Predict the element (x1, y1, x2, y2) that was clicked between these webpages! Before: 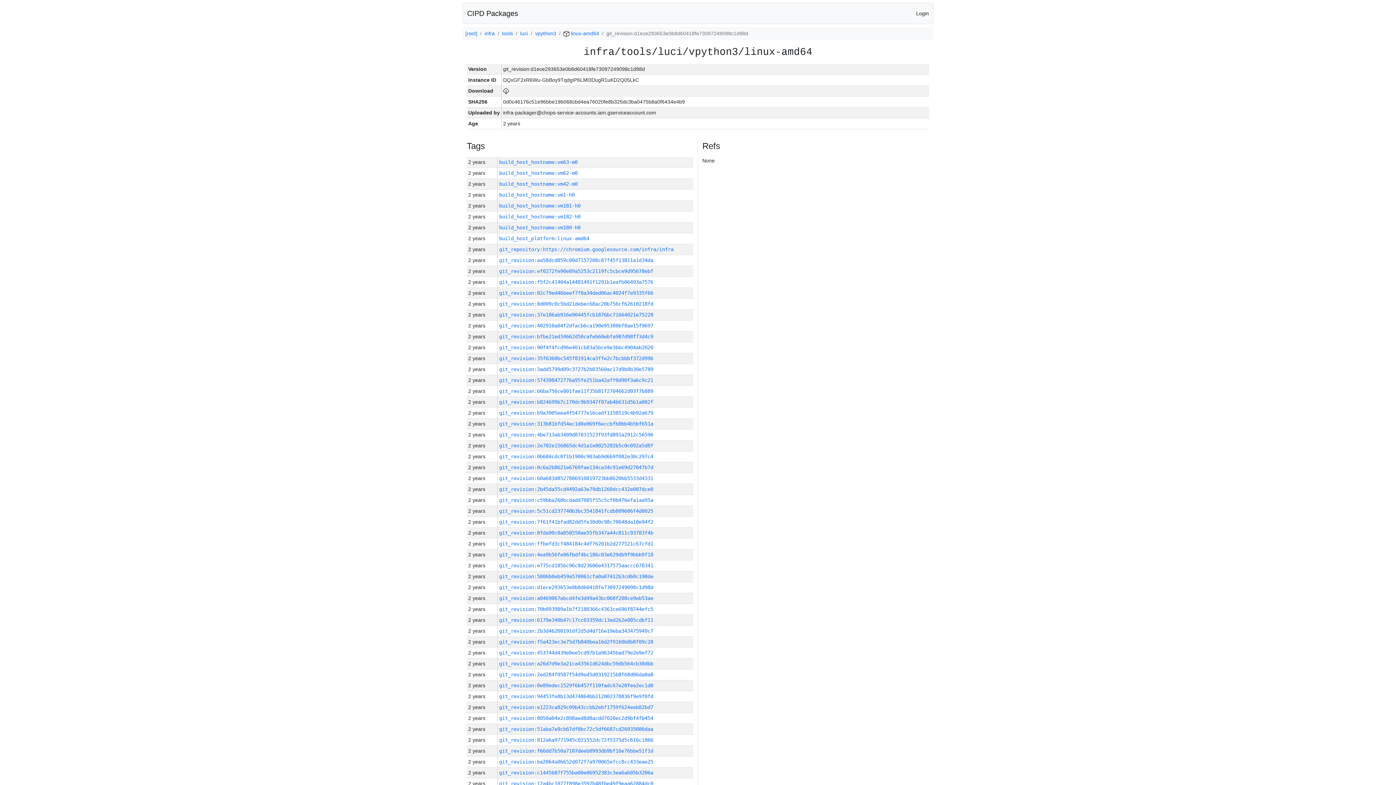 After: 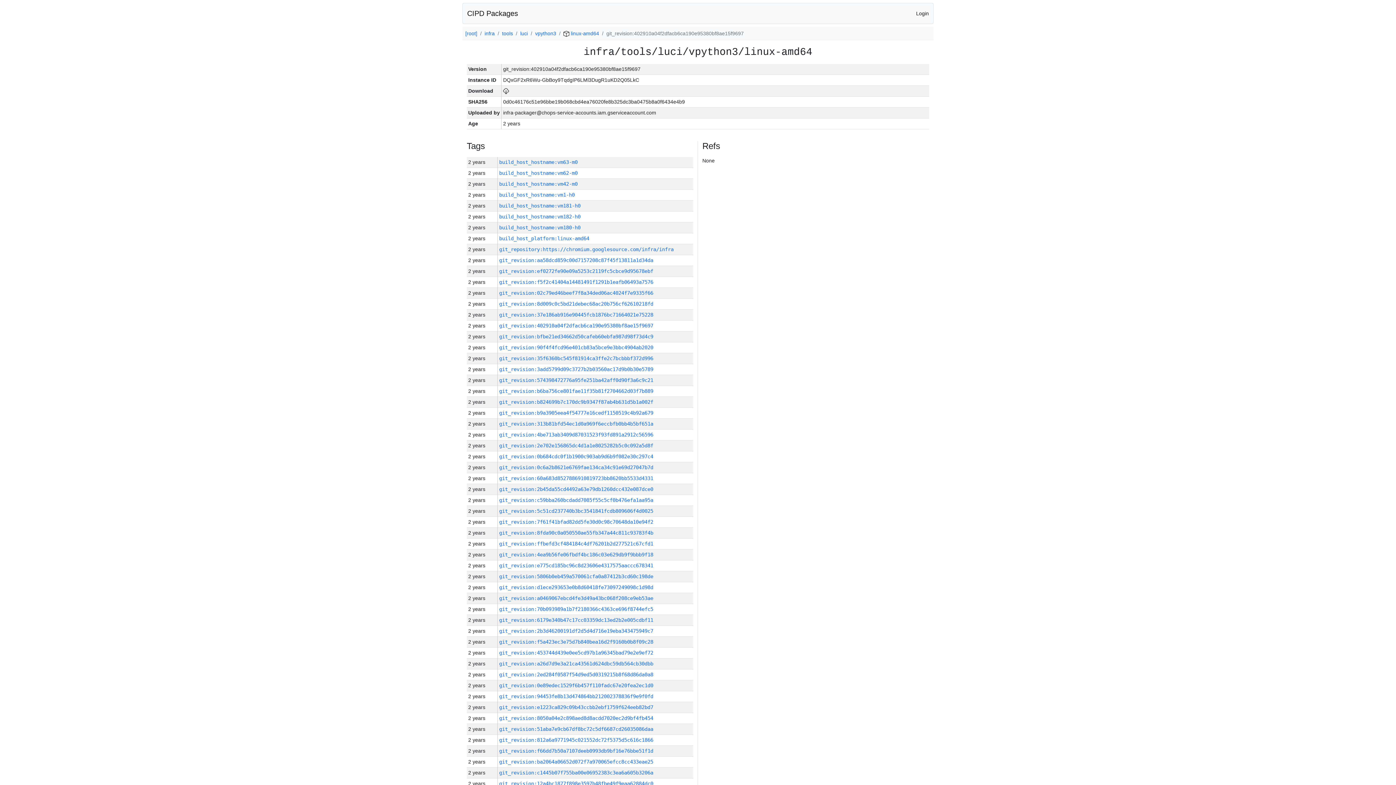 Action: bbox: (499, 322, 653, 328) label: git_revision:402910a04f2dfacb6ca190e95380bf8ae15f9697